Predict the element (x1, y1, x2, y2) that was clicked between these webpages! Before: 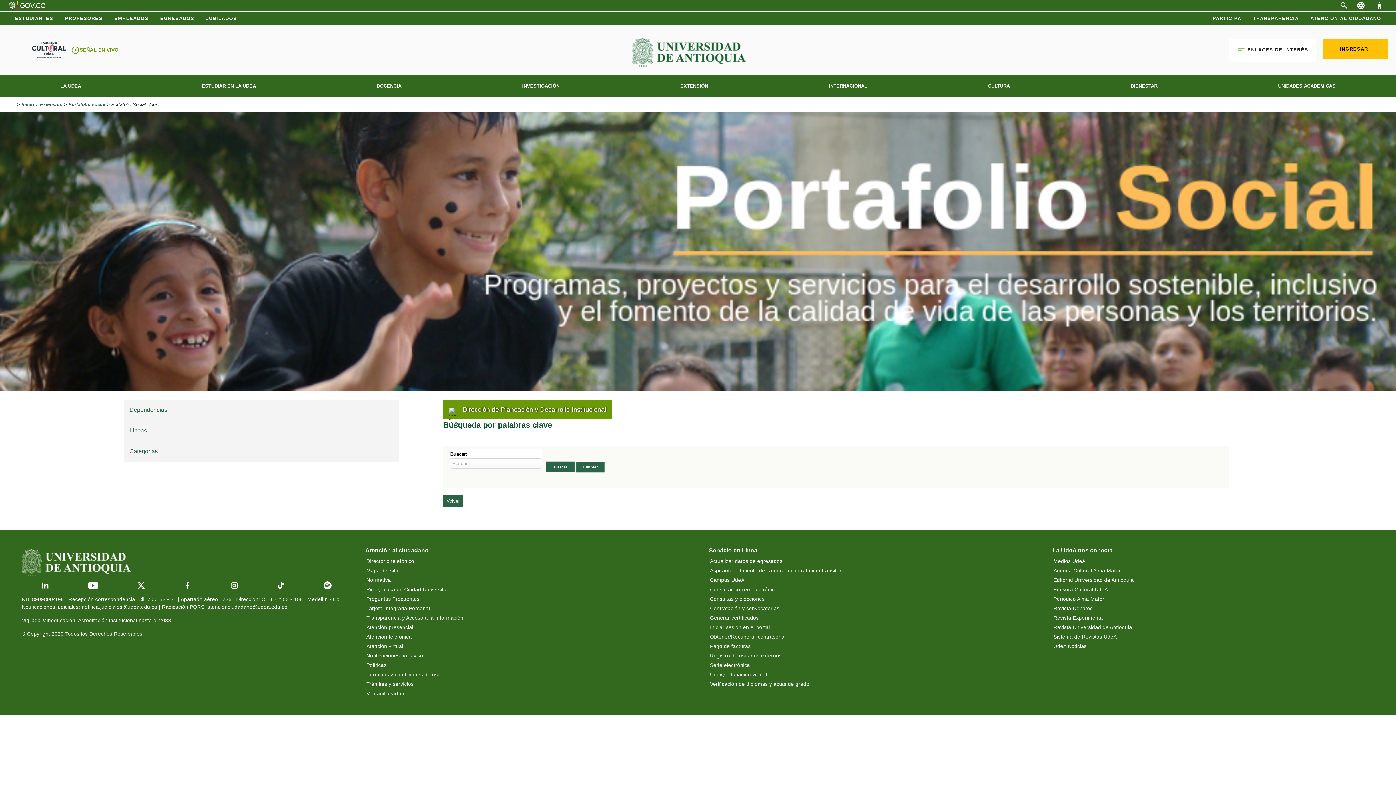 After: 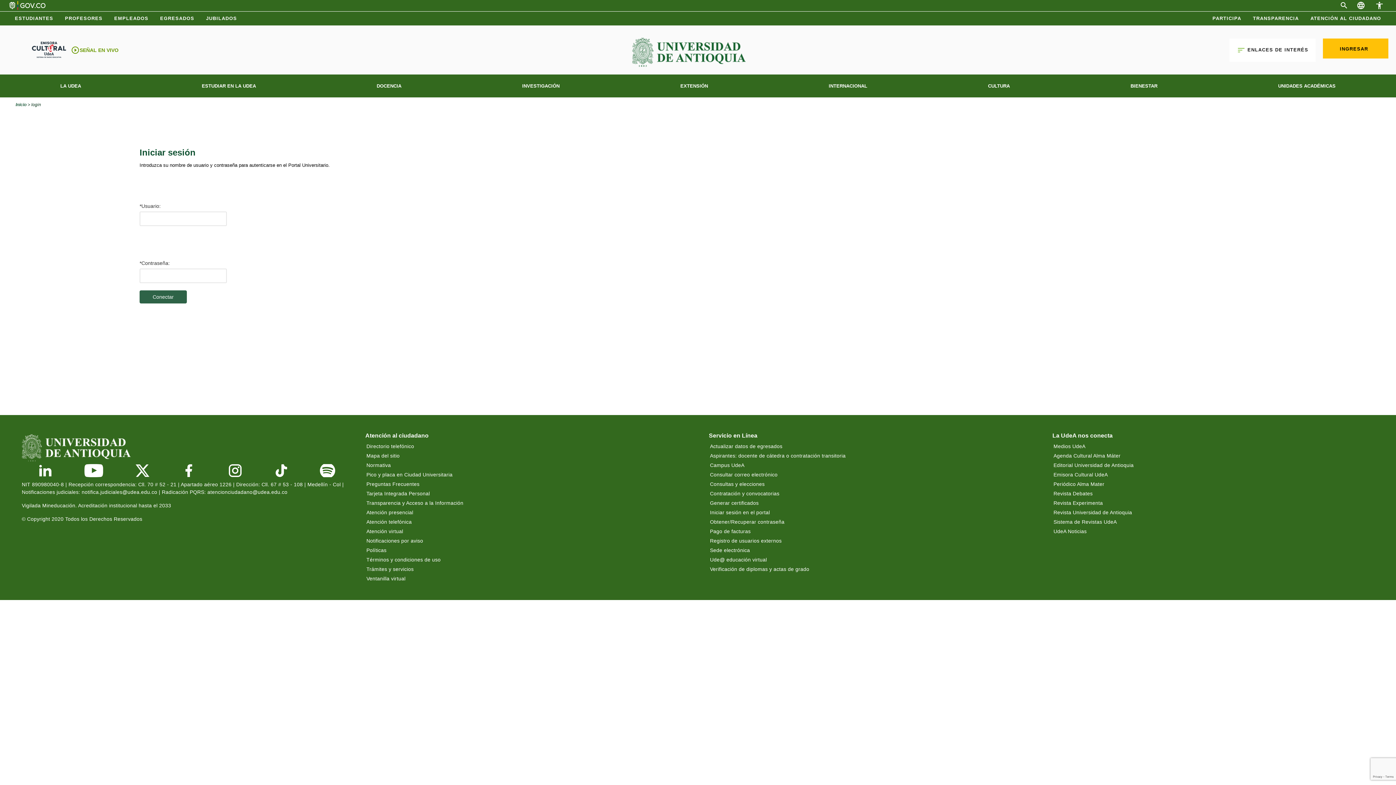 Action: bbox: (709, 623, 1001, 632) label: Iniciar sesión en el portal